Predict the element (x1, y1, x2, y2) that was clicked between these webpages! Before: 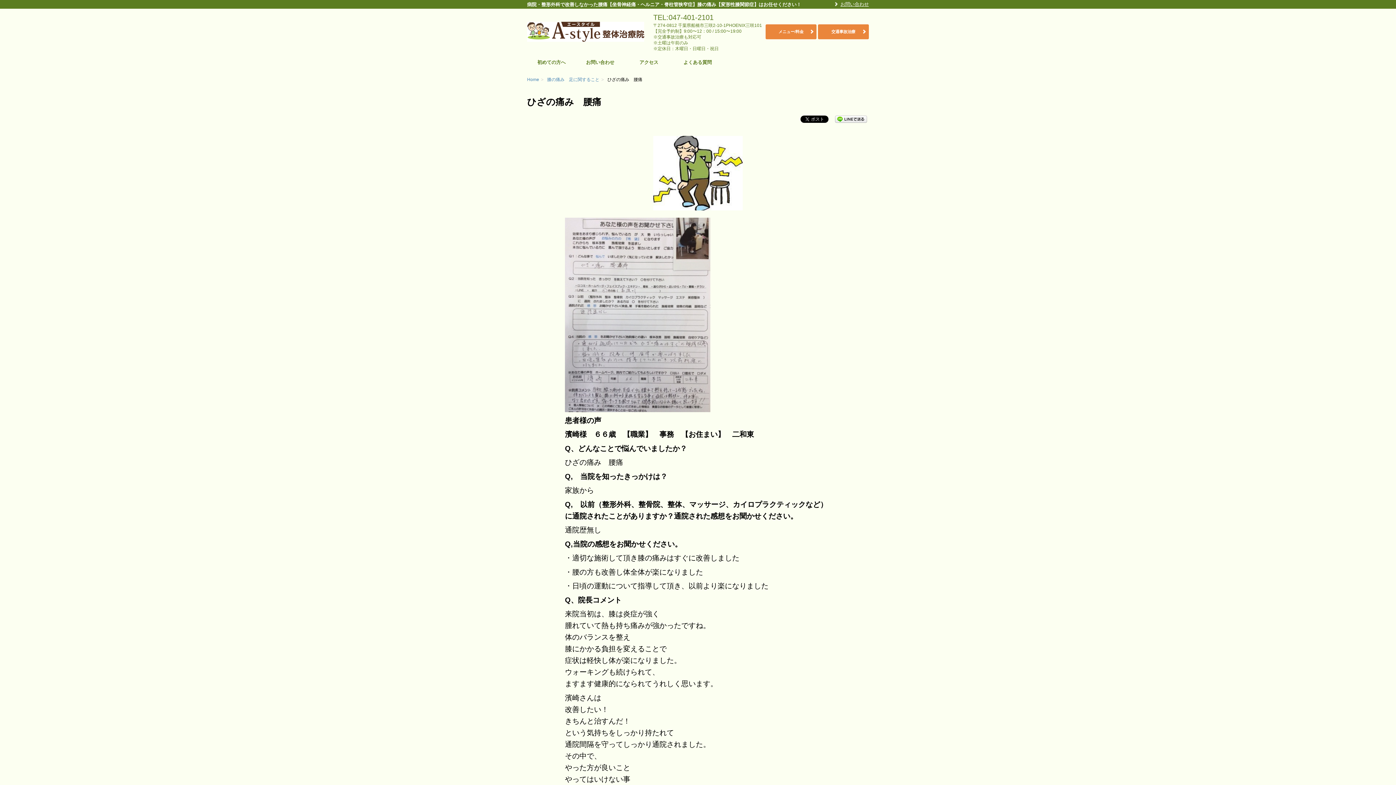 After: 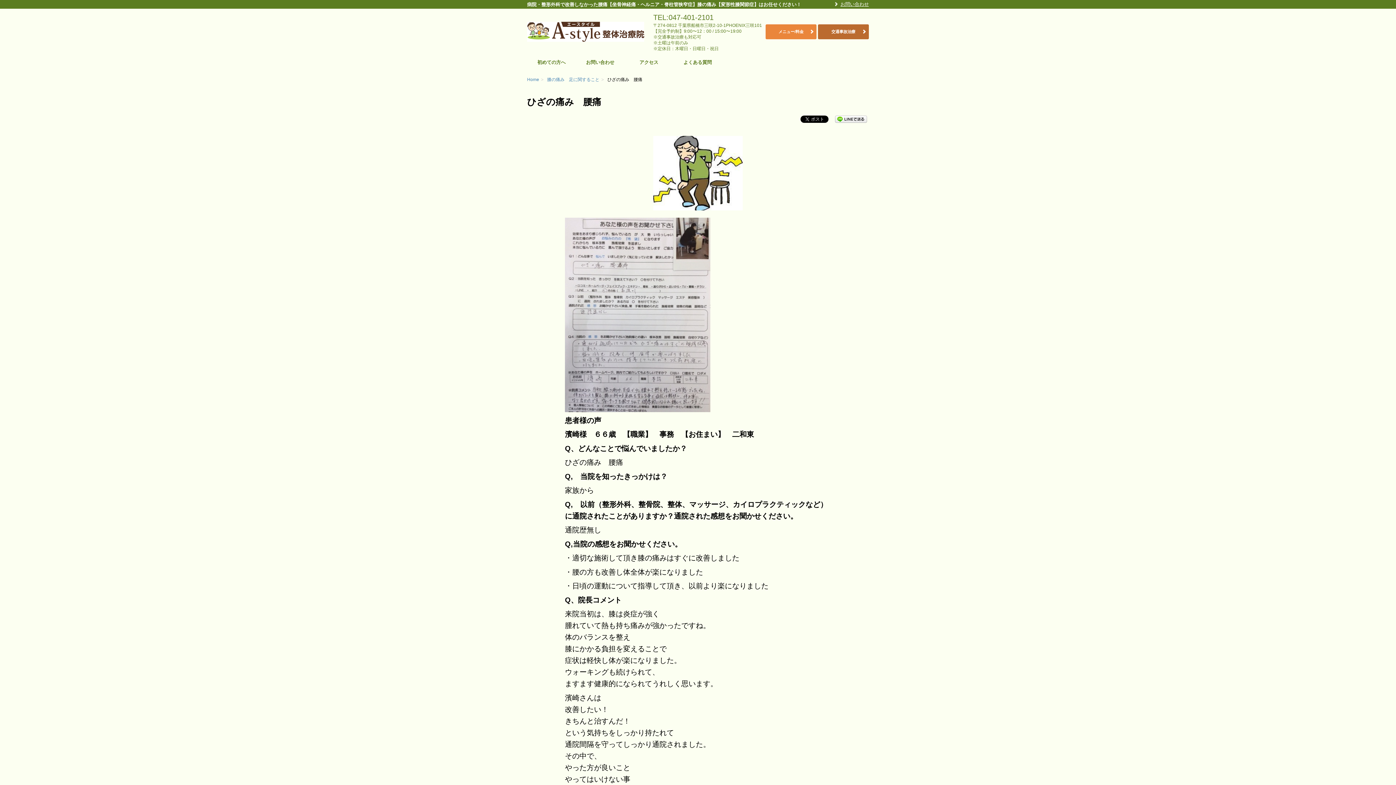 Action: label: 交通事故治療 bbox: (818, 24, 869, 39)